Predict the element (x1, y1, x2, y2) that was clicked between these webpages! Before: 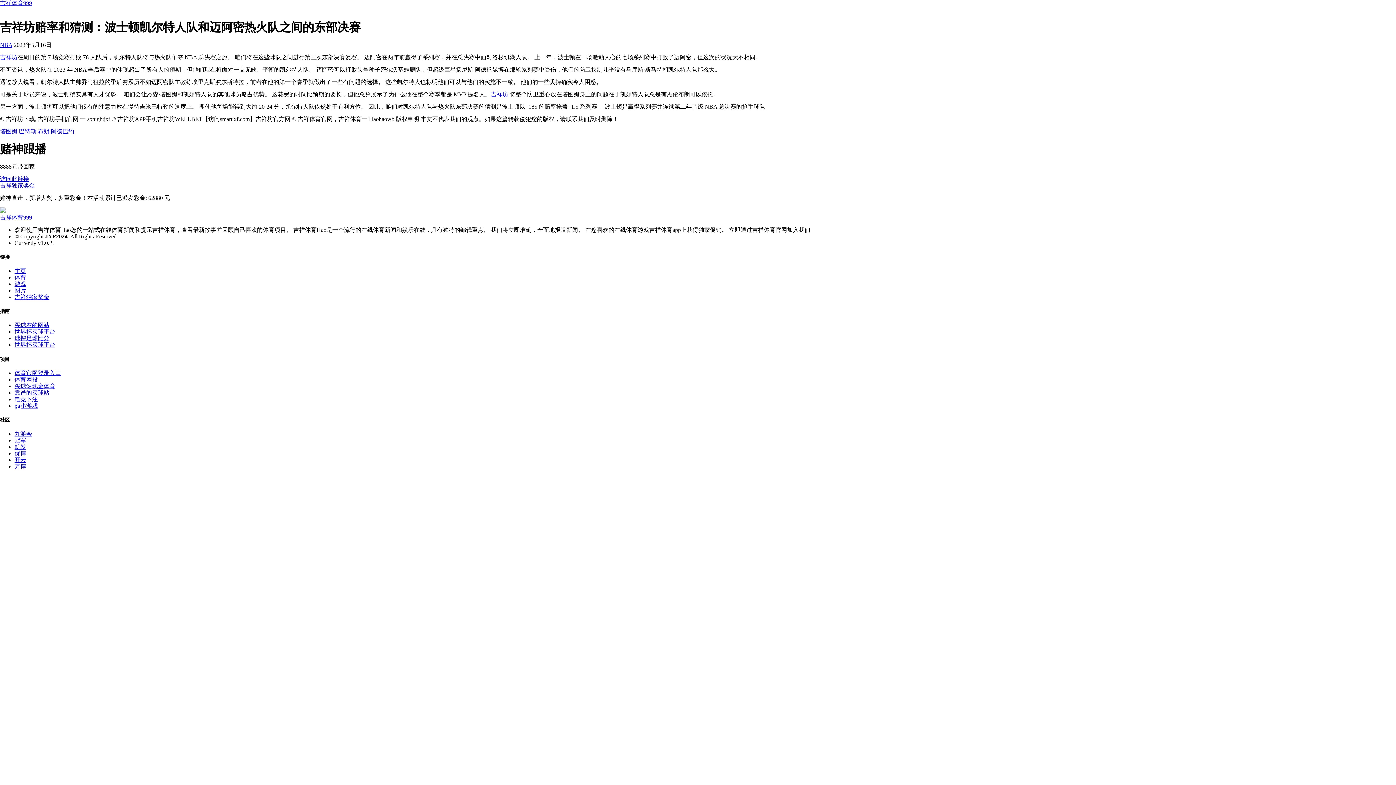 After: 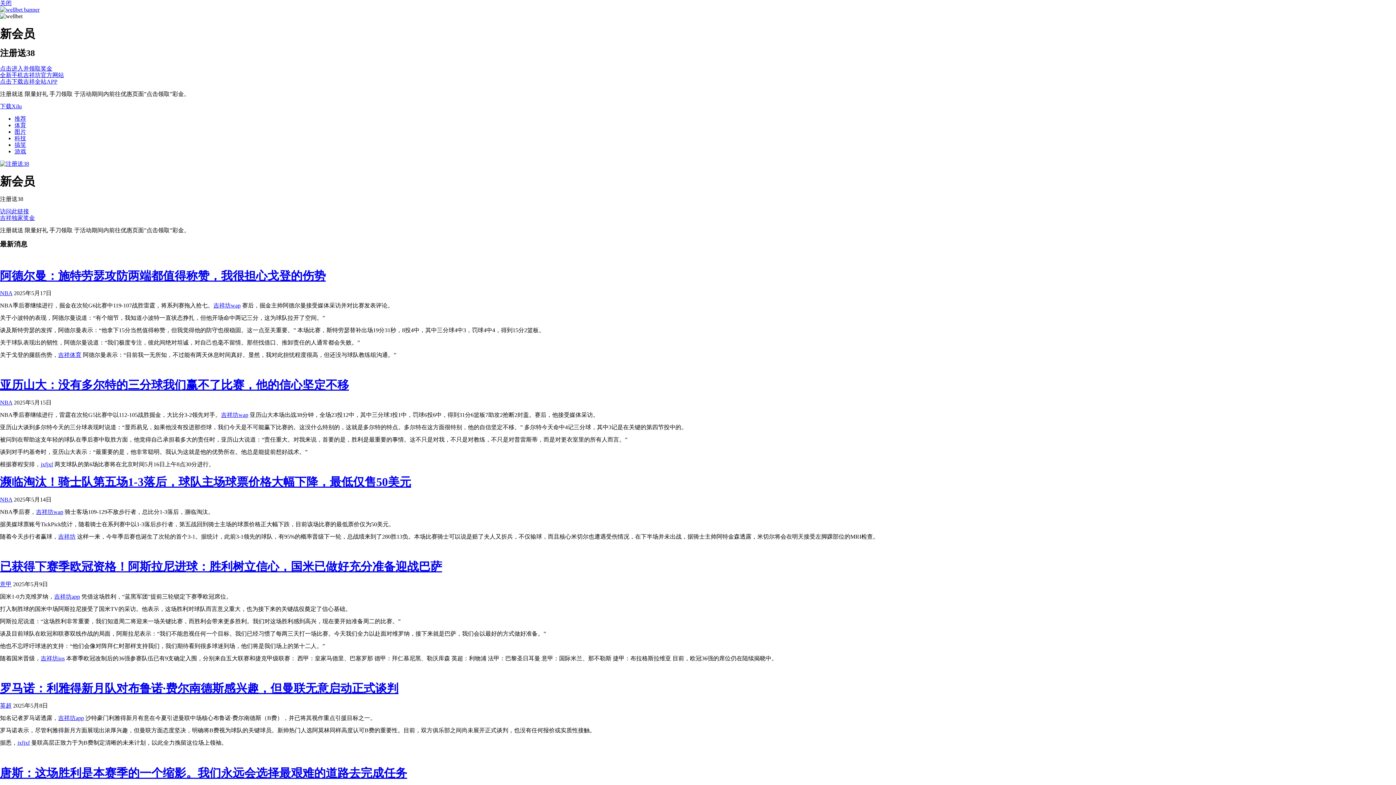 Action: label: 世界杯买球平台 bbox: (14, 328, 55, 335)